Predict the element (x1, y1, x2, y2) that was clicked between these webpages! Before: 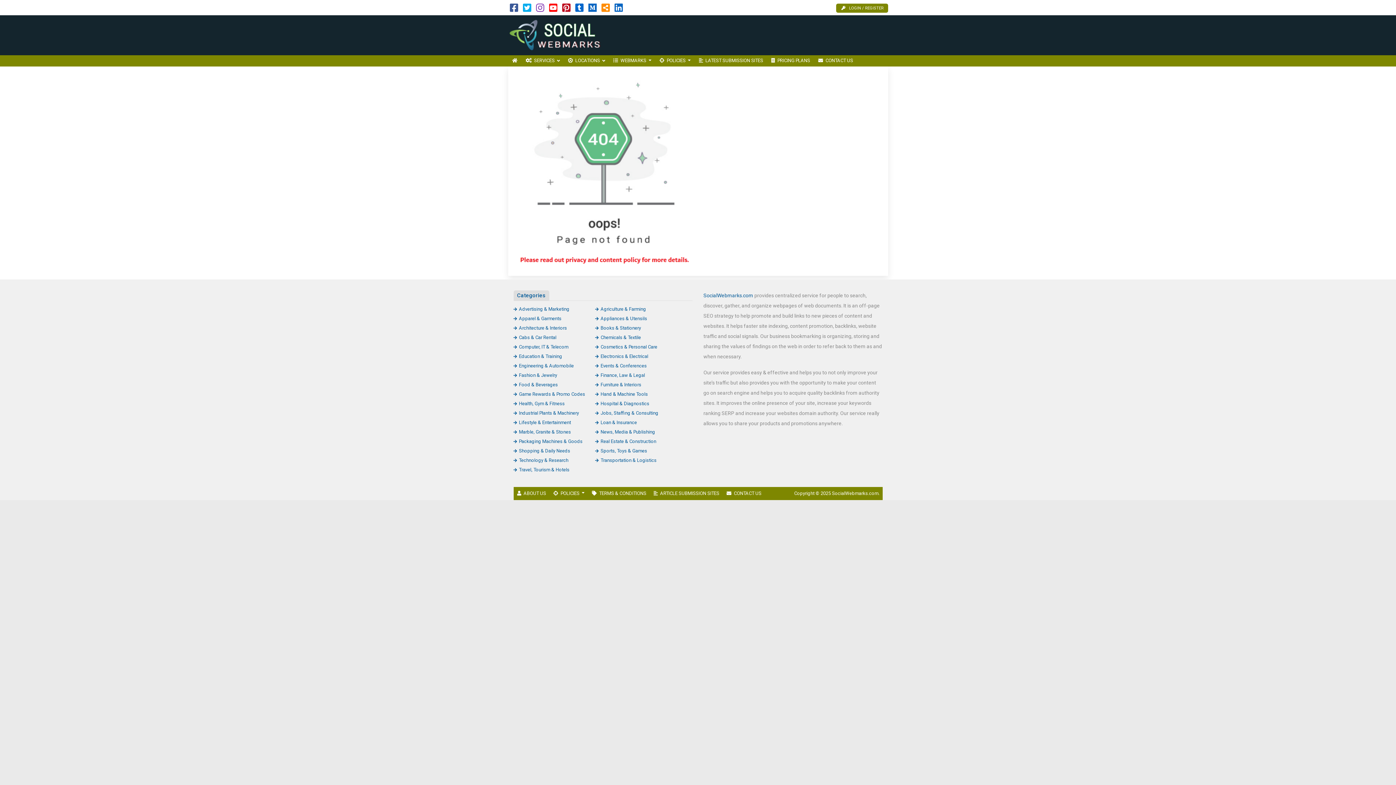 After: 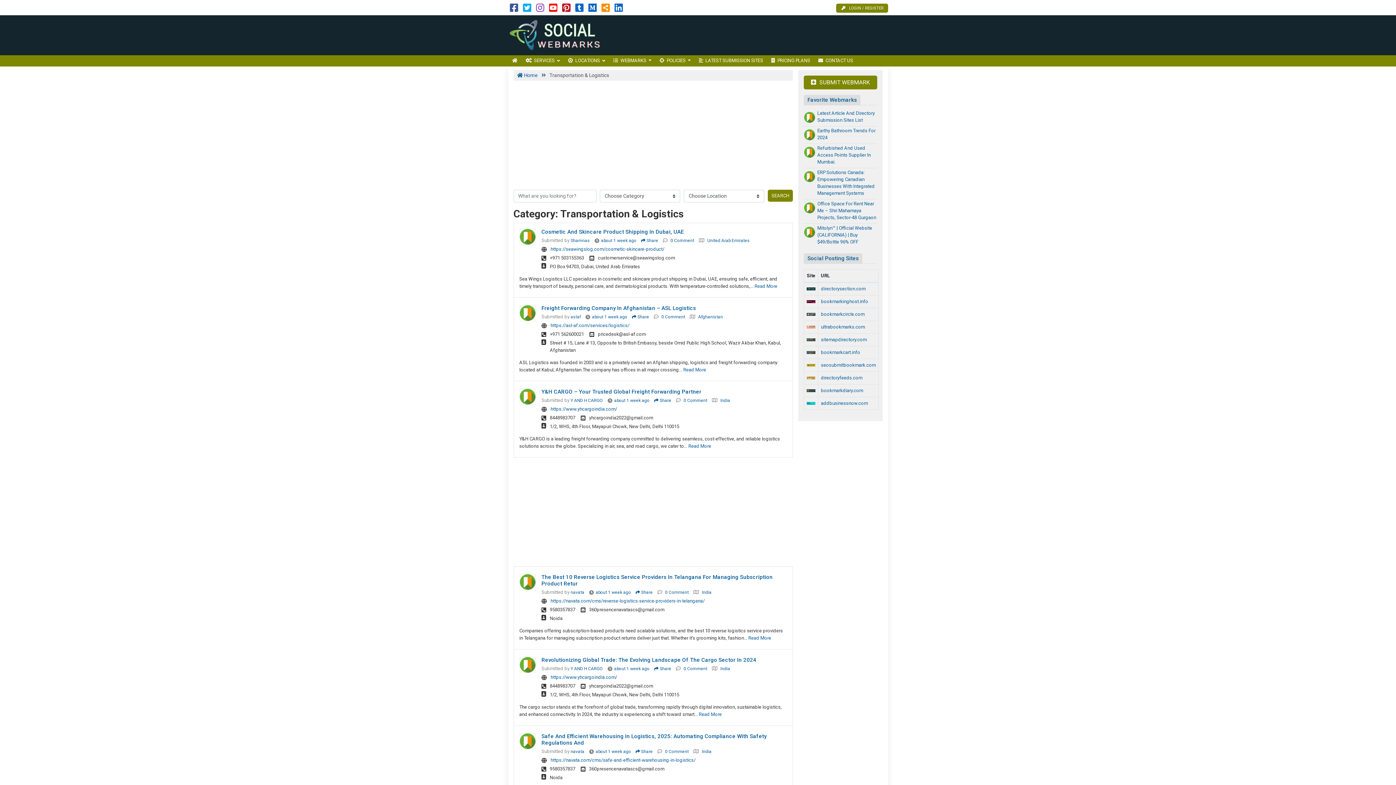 Action: label: Transportation & Logistics bbox: (595, 457, 656, 463)